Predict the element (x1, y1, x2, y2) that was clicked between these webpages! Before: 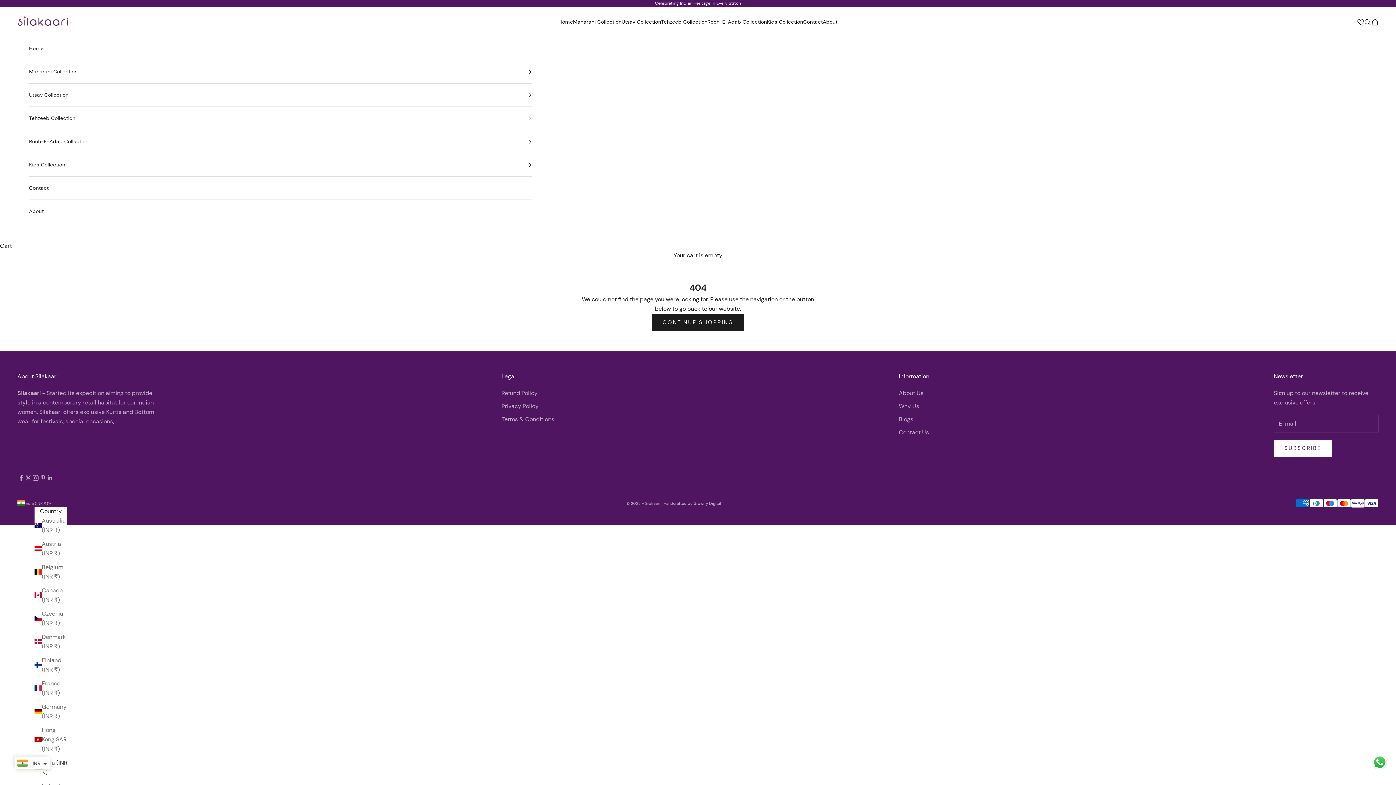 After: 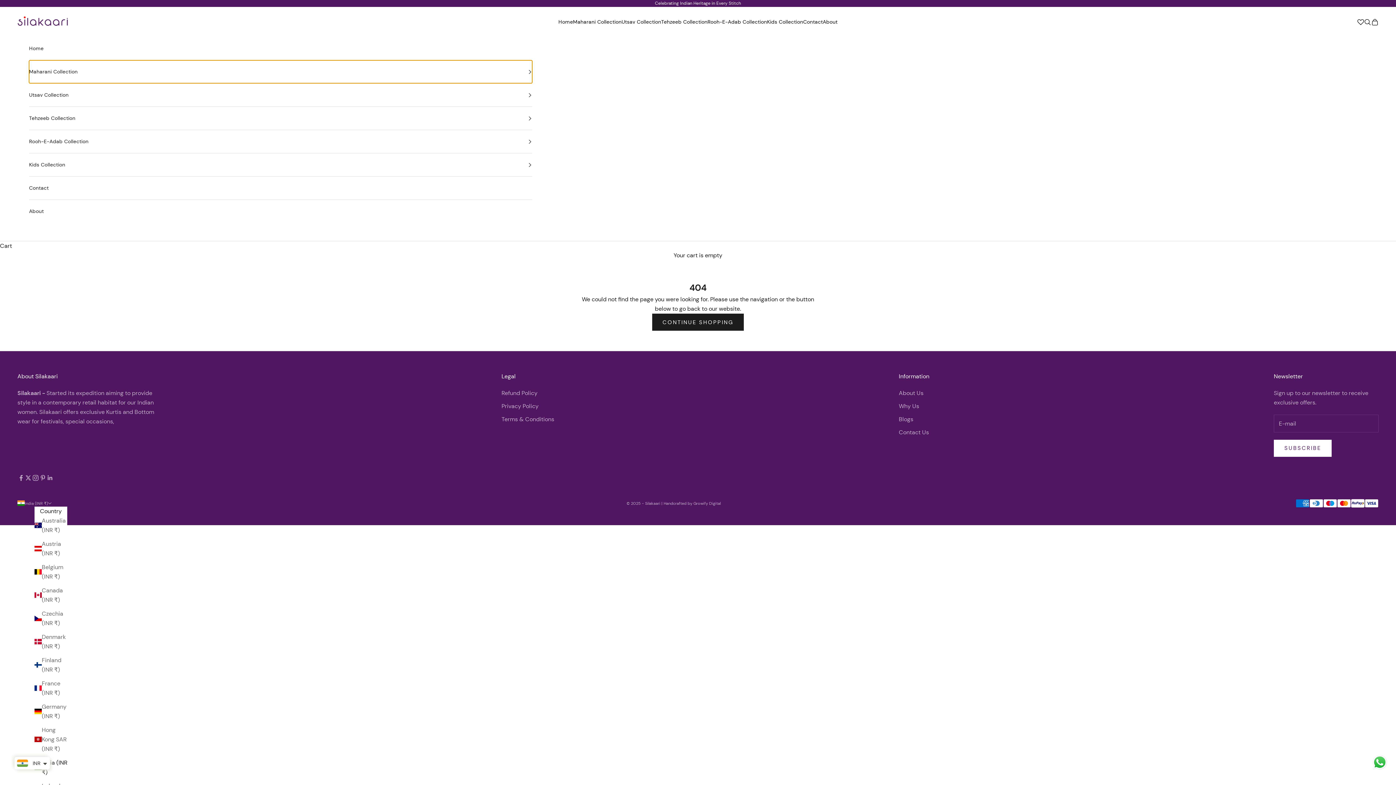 Action: bbox: (29, 60, 532, 83) label: Maharani Collection